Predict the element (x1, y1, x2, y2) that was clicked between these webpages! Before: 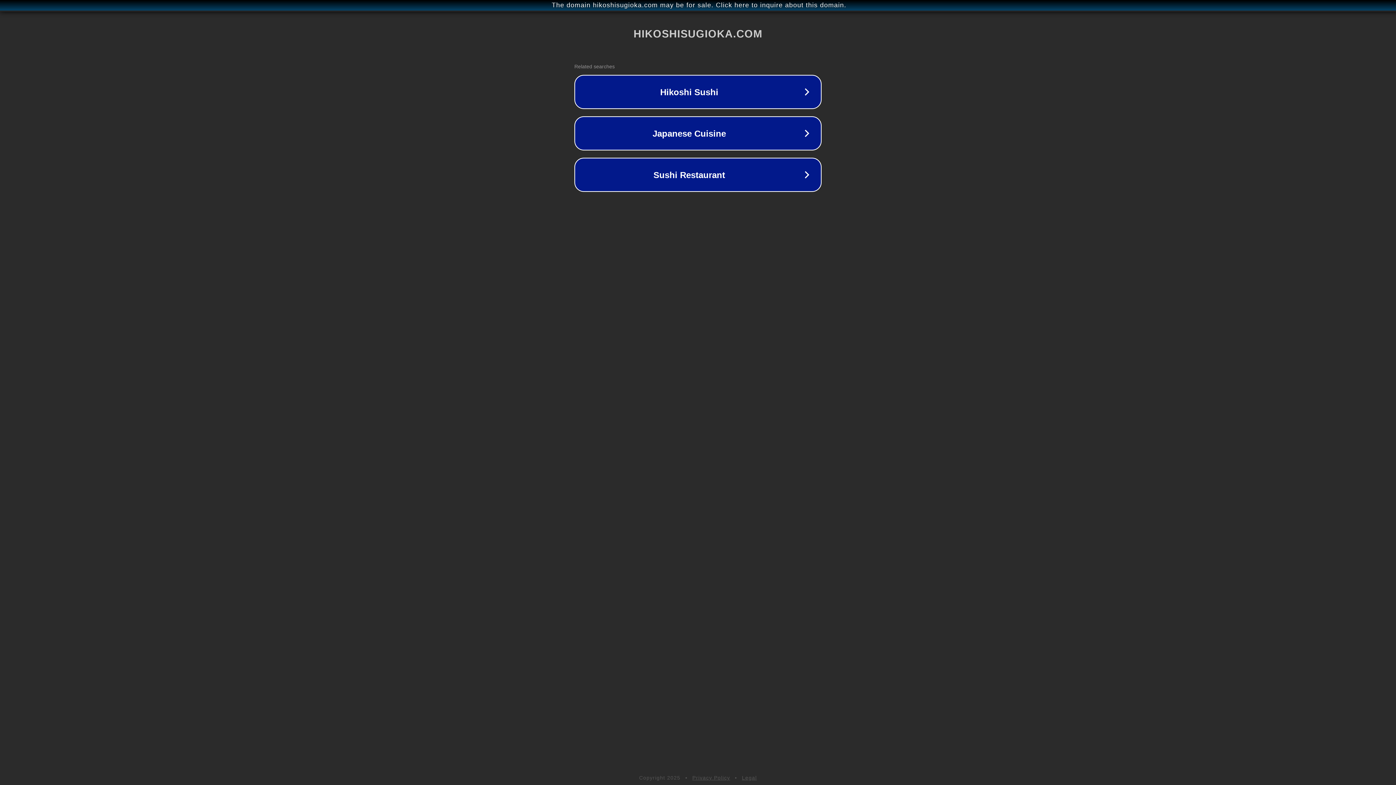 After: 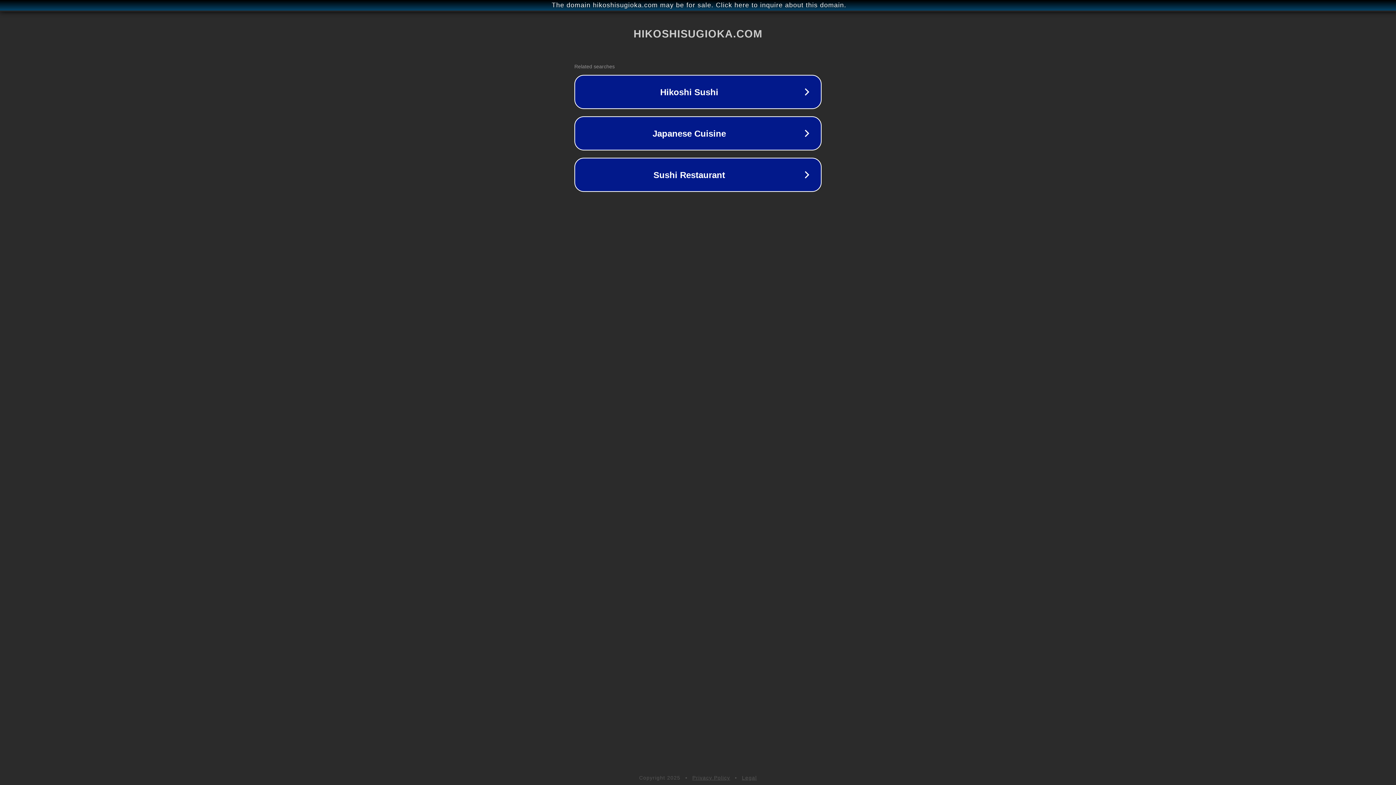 Action: label: Legal bbox: (742, 775, 757, 781)